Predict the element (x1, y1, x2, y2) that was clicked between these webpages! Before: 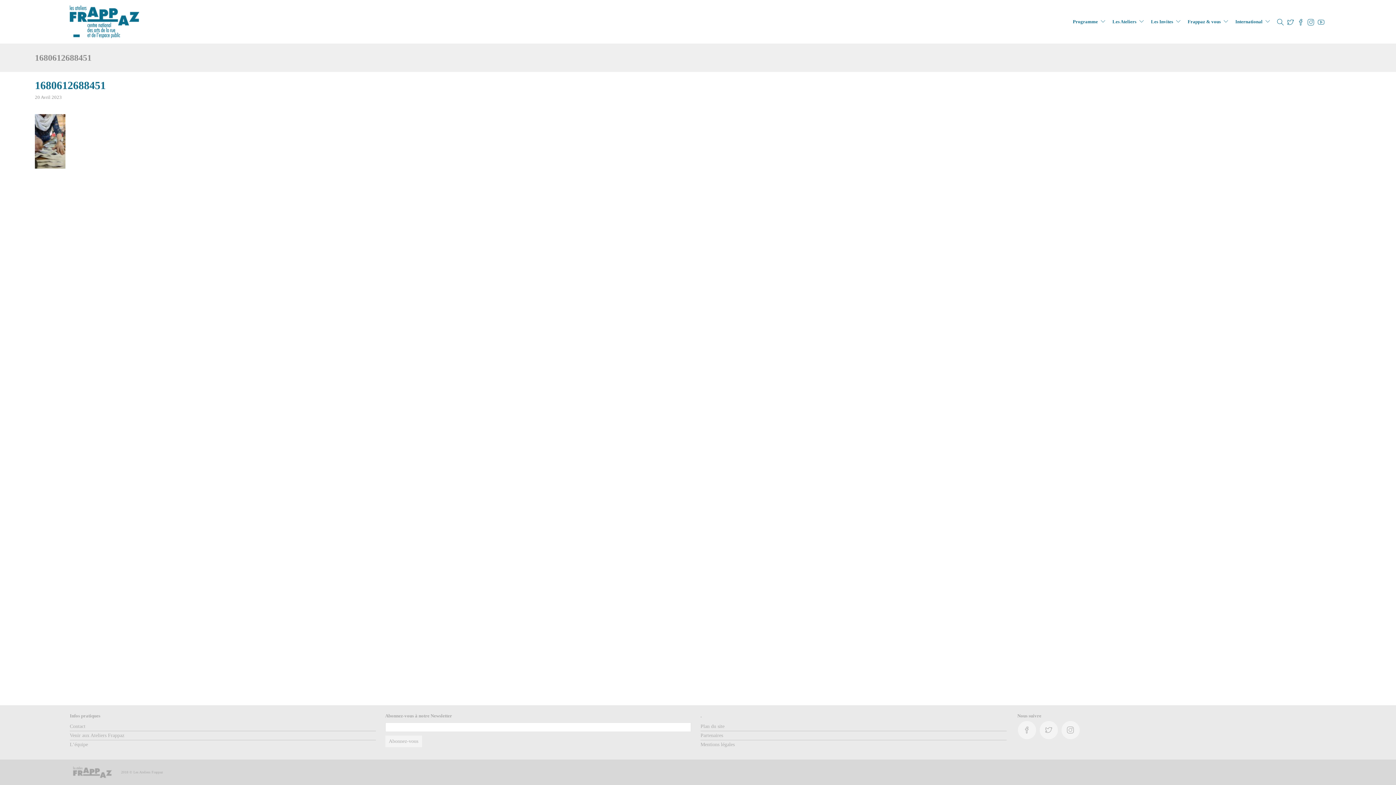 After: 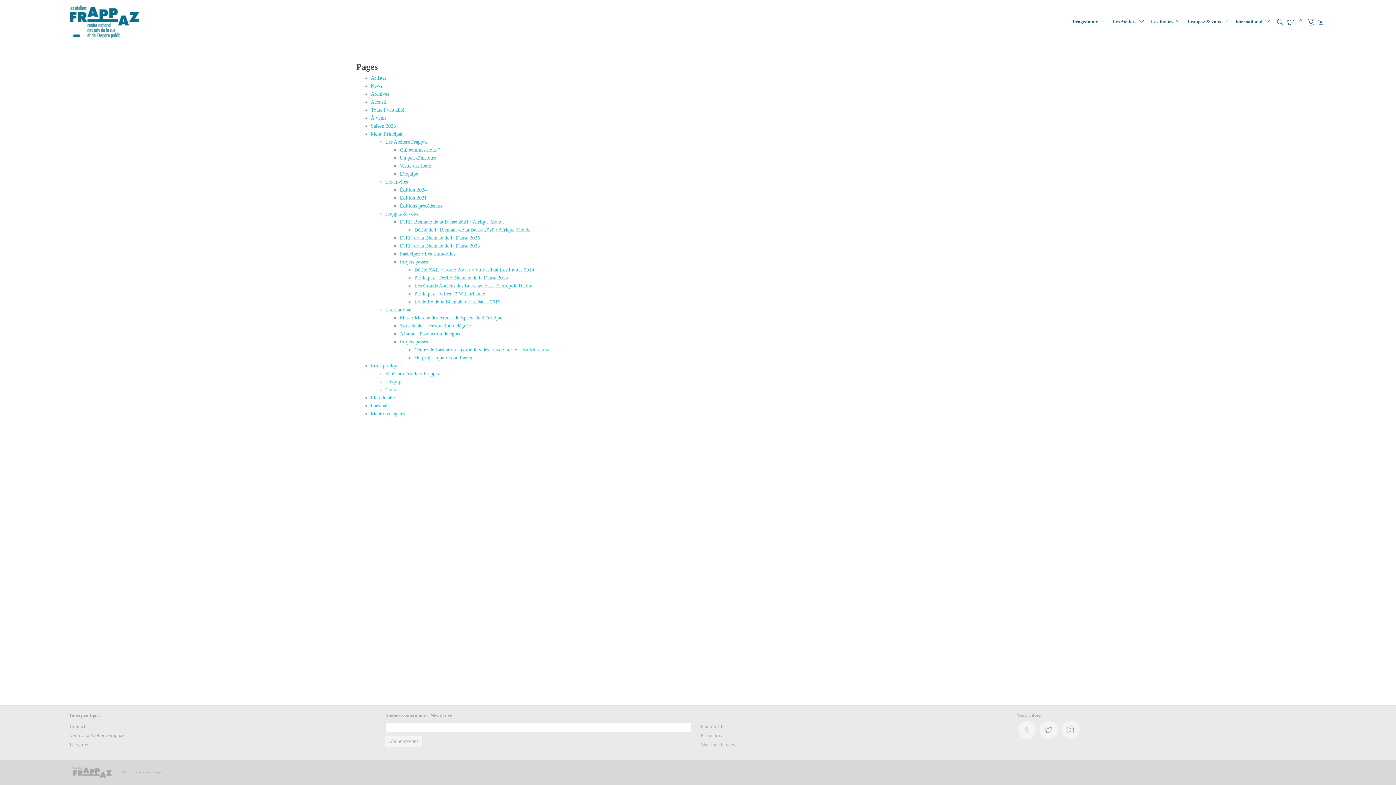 Action: bbox: (700, 722, 1006, 730) label: Plan du site